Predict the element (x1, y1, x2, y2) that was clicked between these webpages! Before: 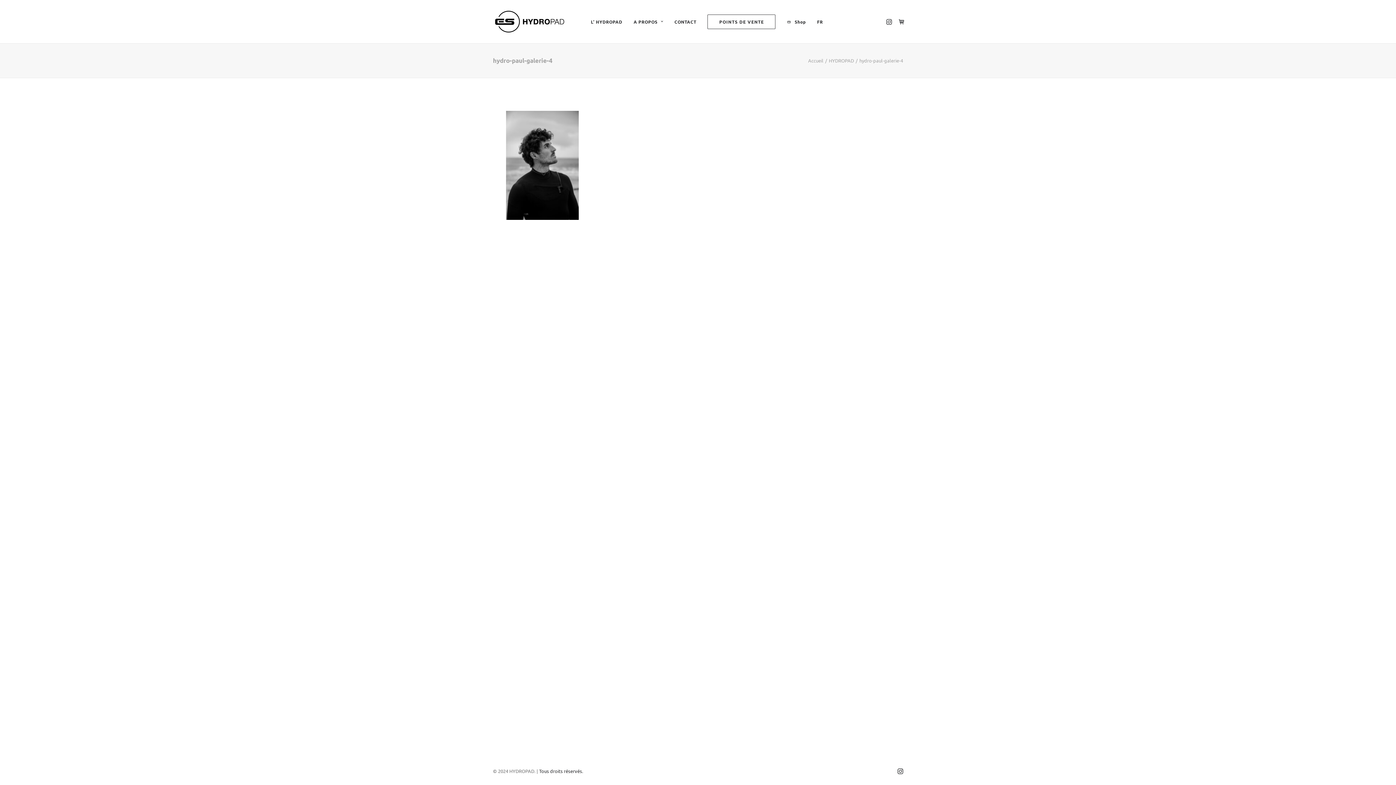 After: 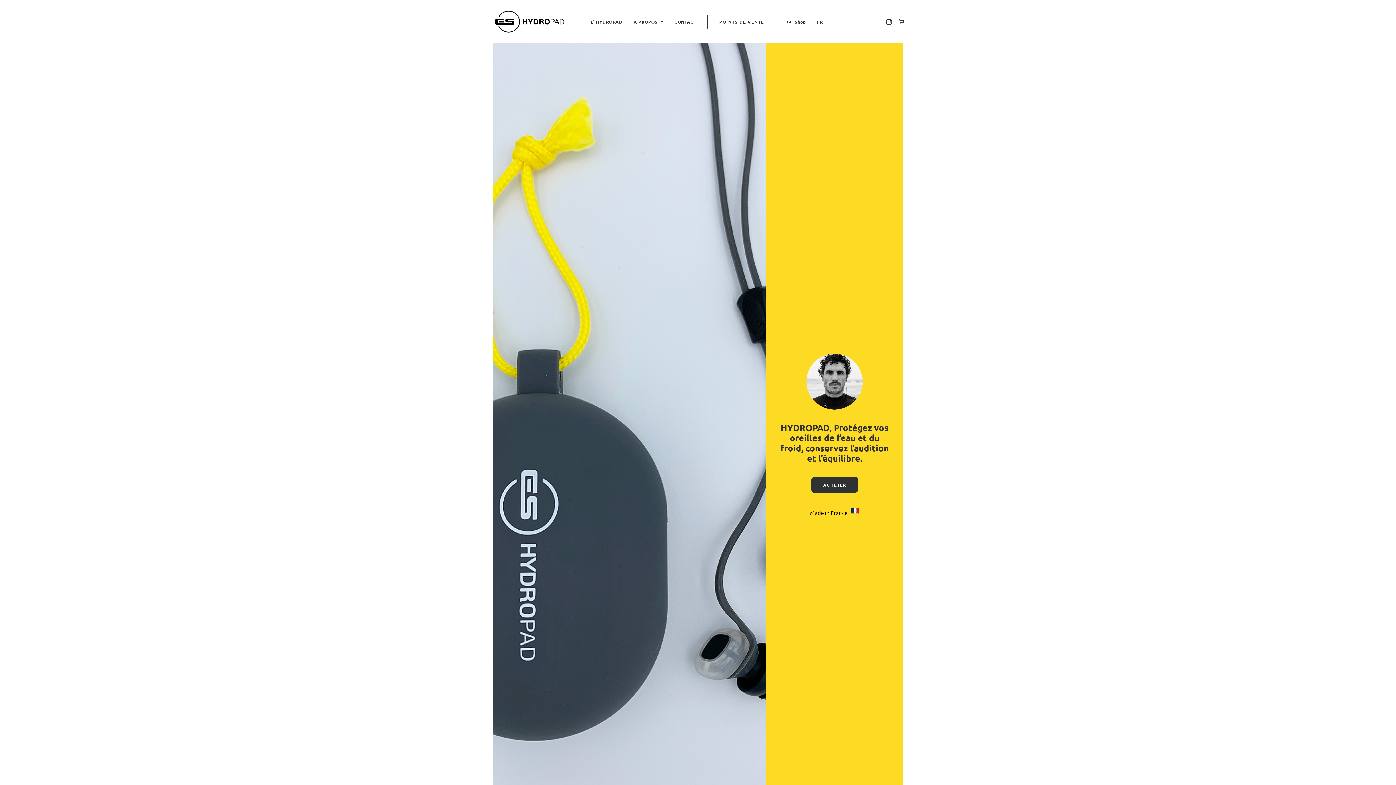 Action: label: Accueil bbox: (808, 57, 823, 63)